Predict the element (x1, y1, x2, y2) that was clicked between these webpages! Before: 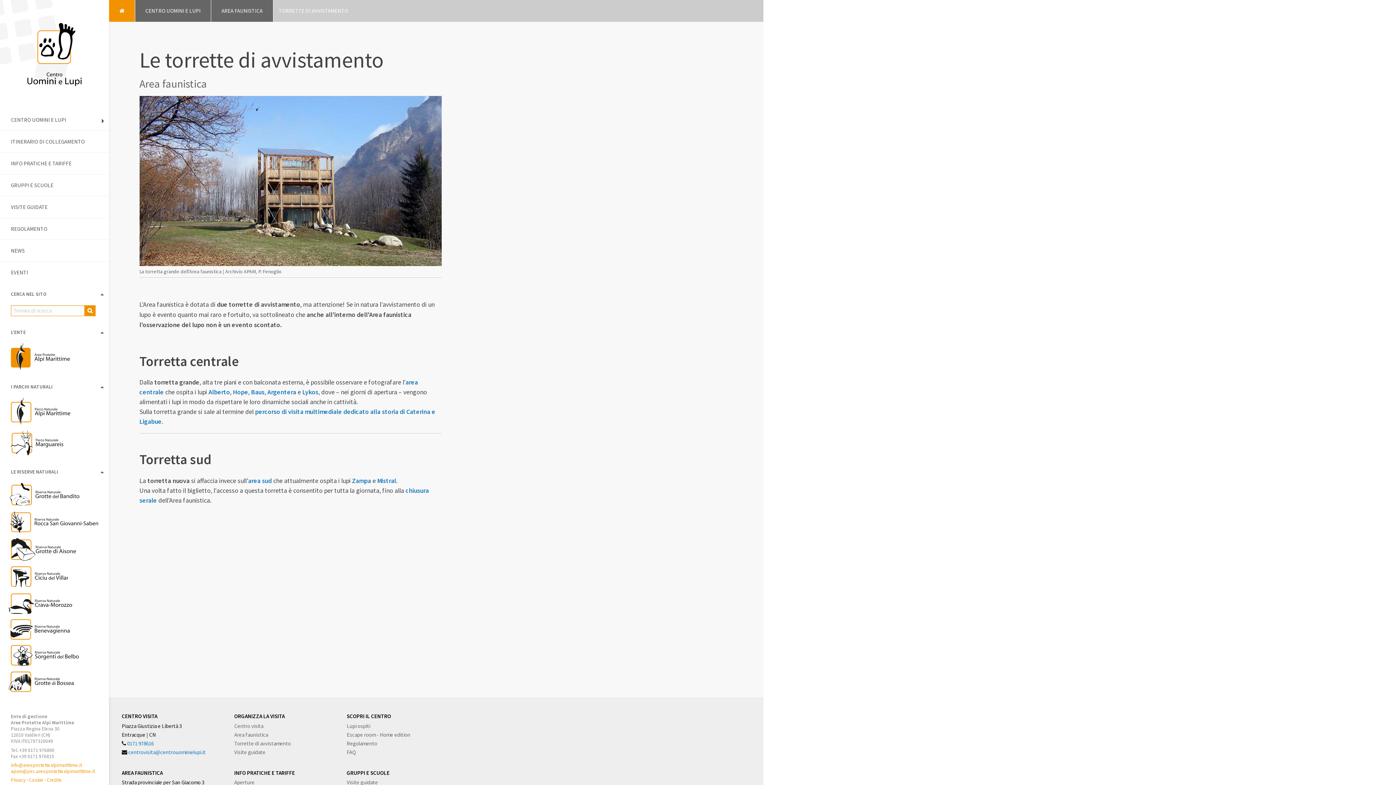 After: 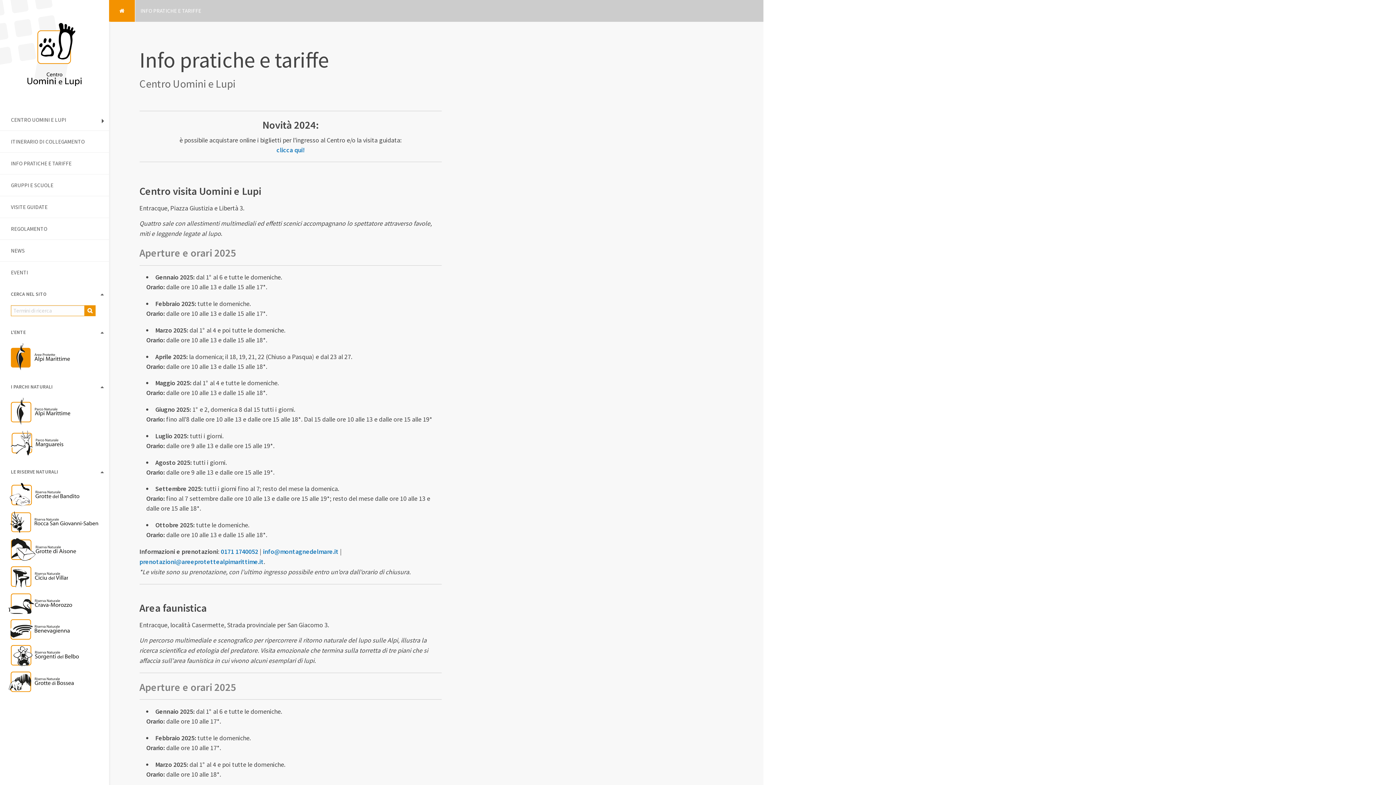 Action: bbox: (0, 152, 109, 174) label: INFO PRATICHE E TARIFFE